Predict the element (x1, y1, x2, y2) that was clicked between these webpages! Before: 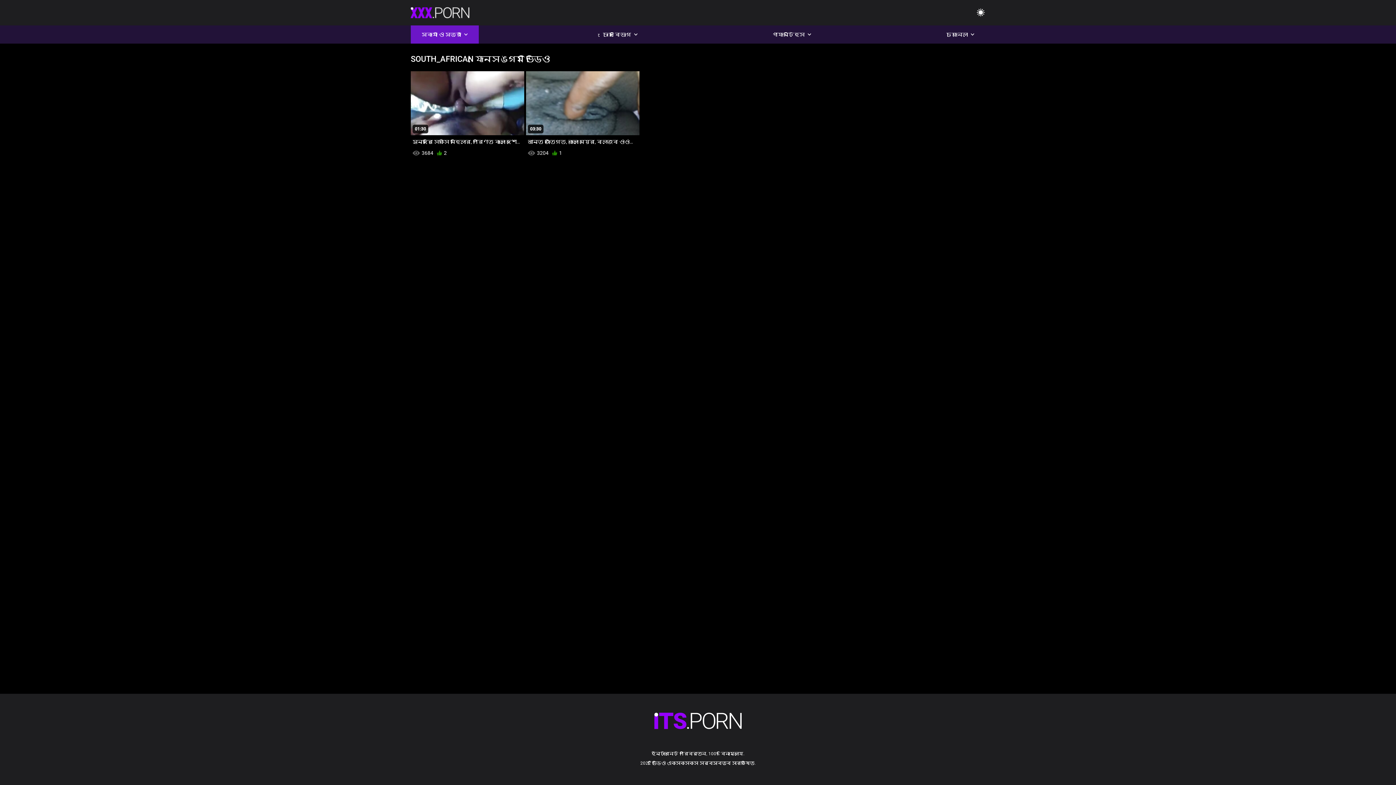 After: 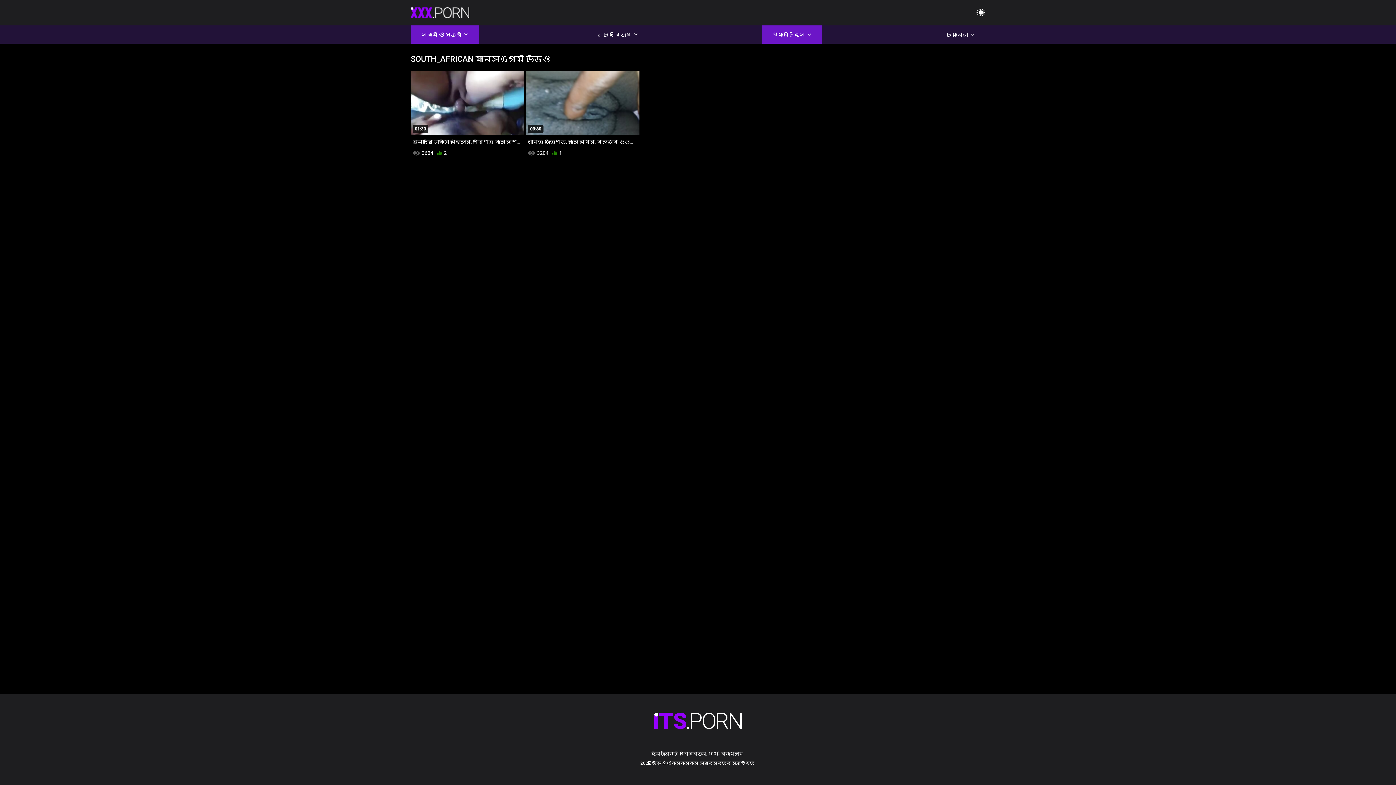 Action: bbox: (762, 25, 822, 43) label: প্যান্টিহস